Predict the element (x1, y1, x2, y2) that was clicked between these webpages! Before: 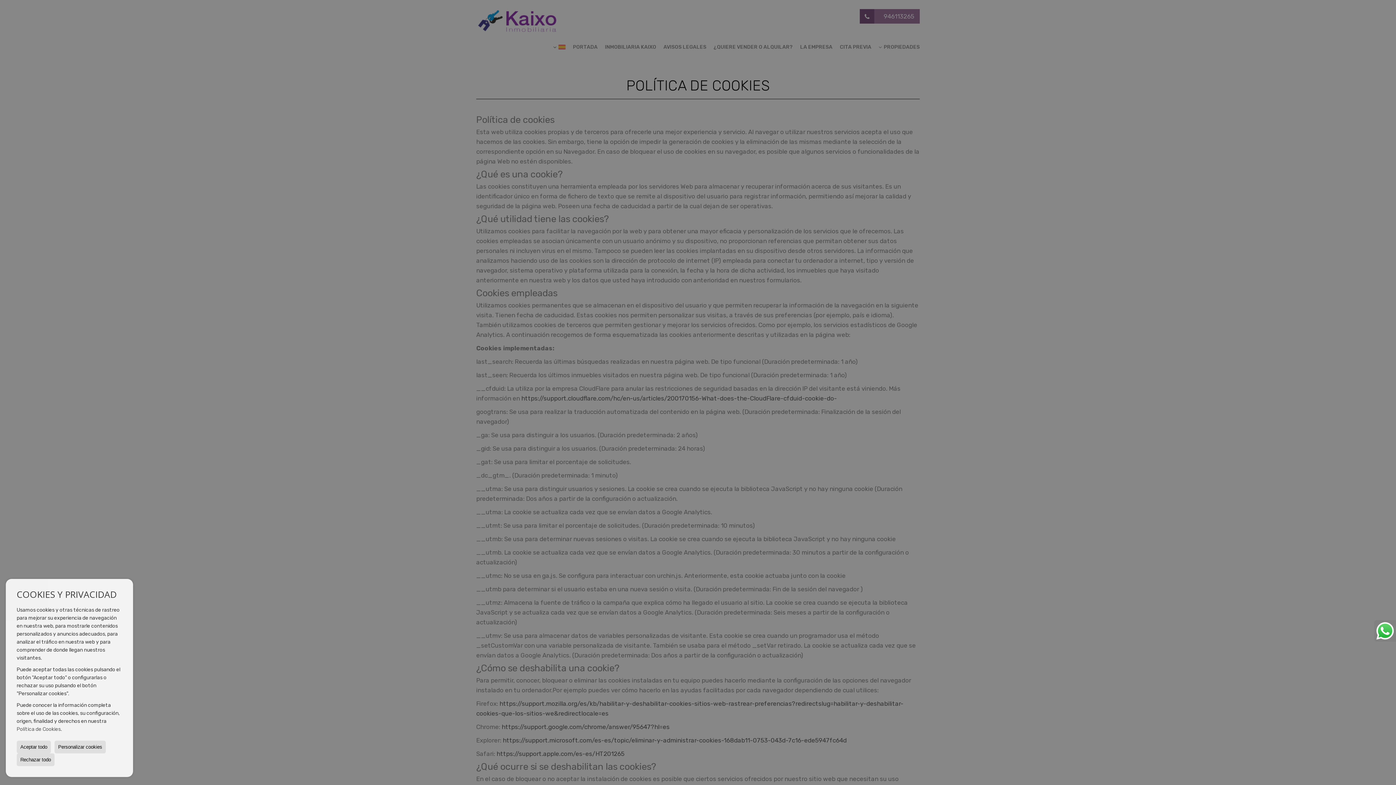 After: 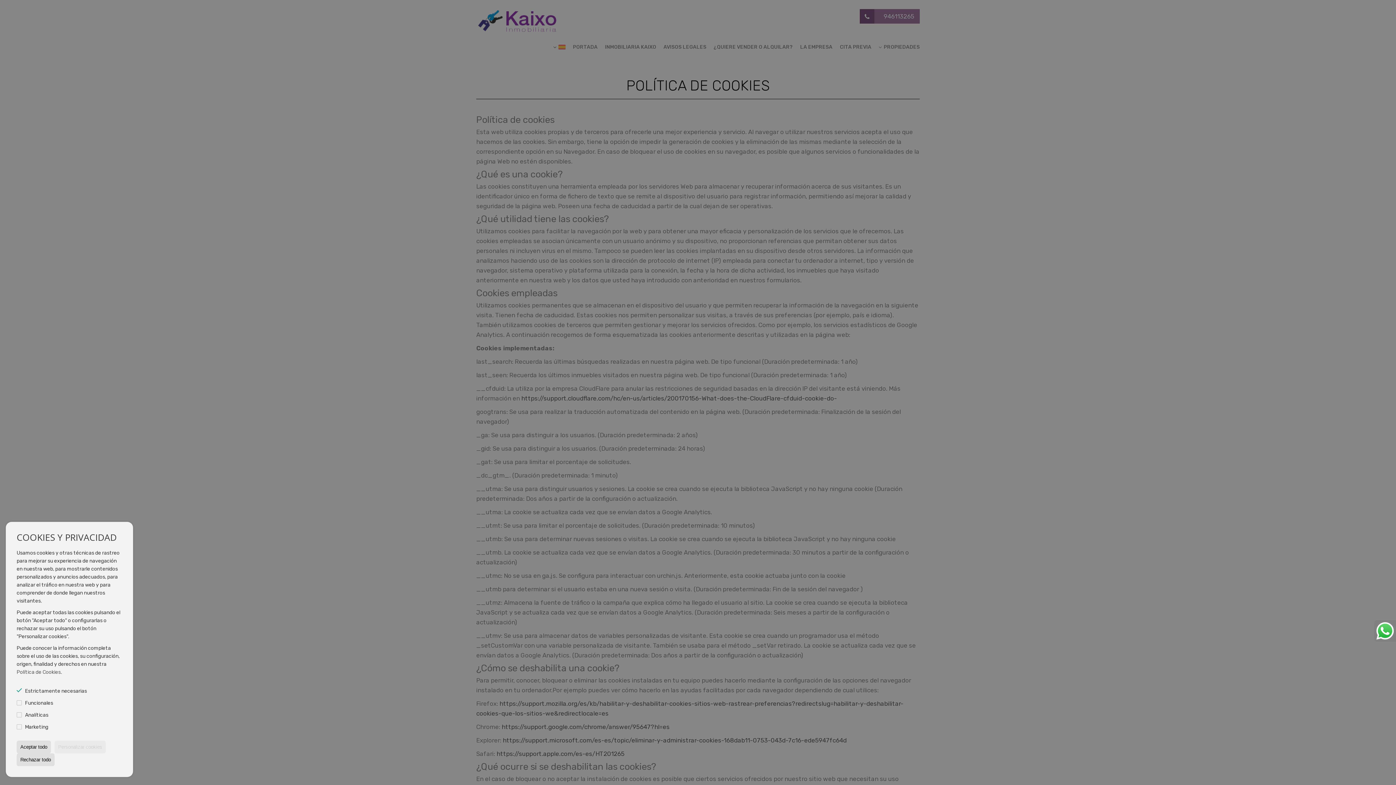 Action: label: Personalizar cookies bbox: (54, 741, 105, 753)